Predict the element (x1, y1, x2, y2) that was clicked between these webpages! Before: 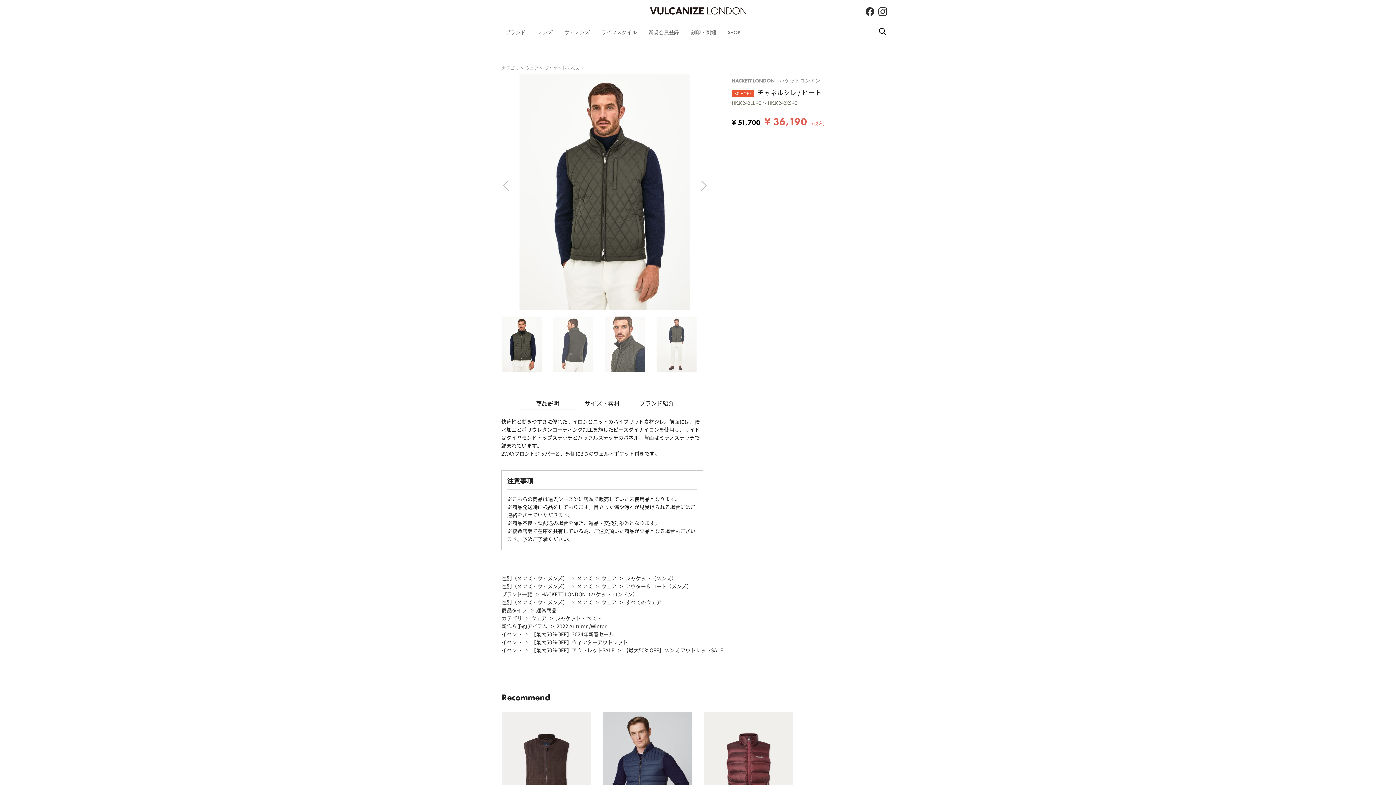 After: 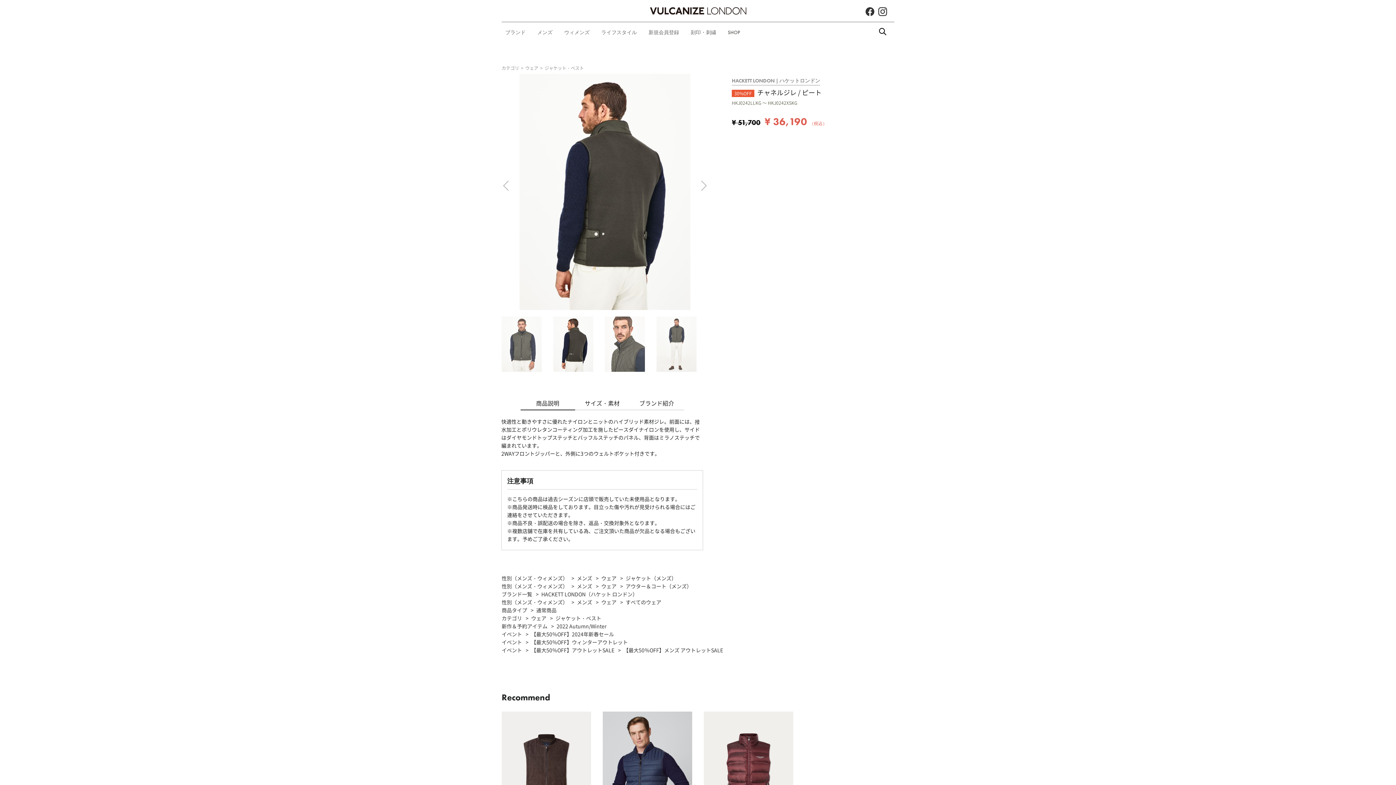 Action: bbox: (553, 316, 593, 371)